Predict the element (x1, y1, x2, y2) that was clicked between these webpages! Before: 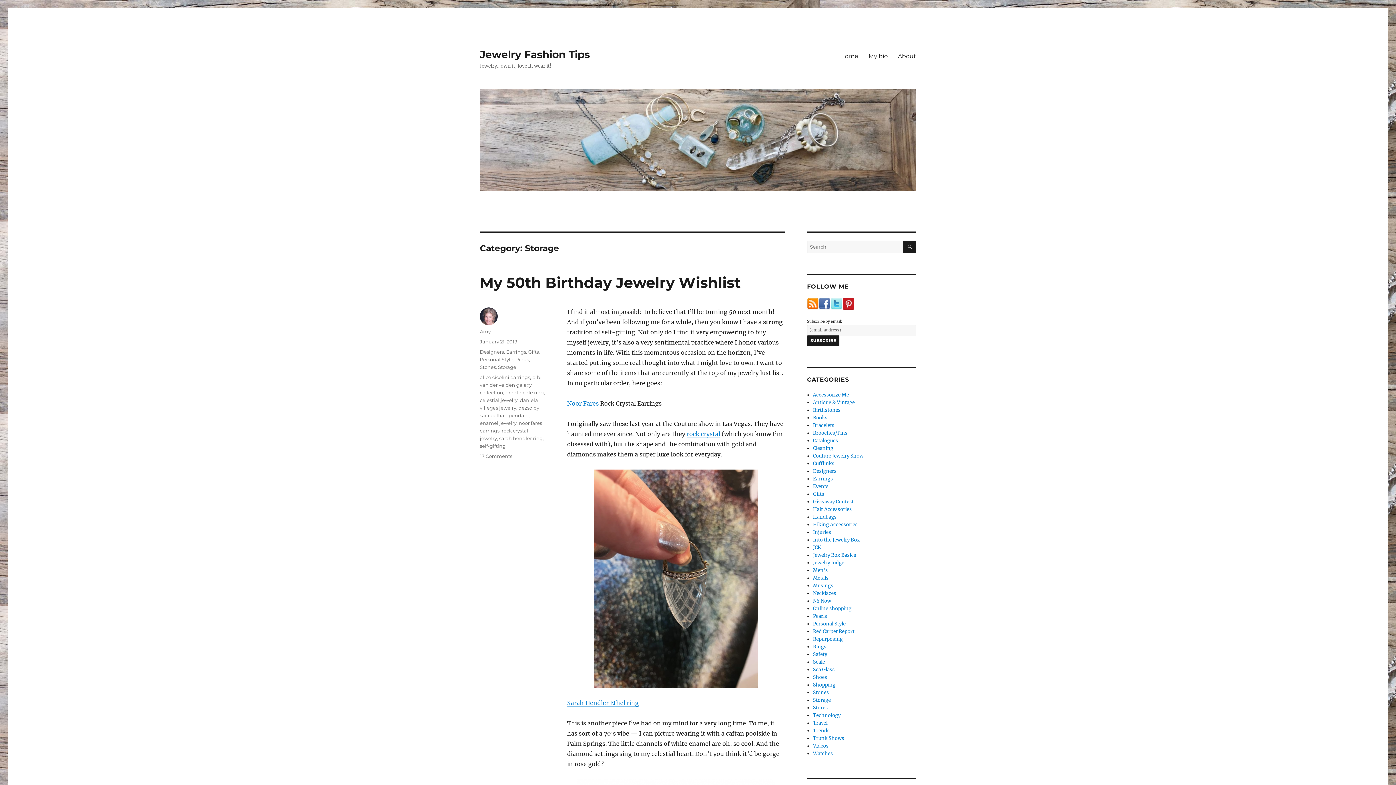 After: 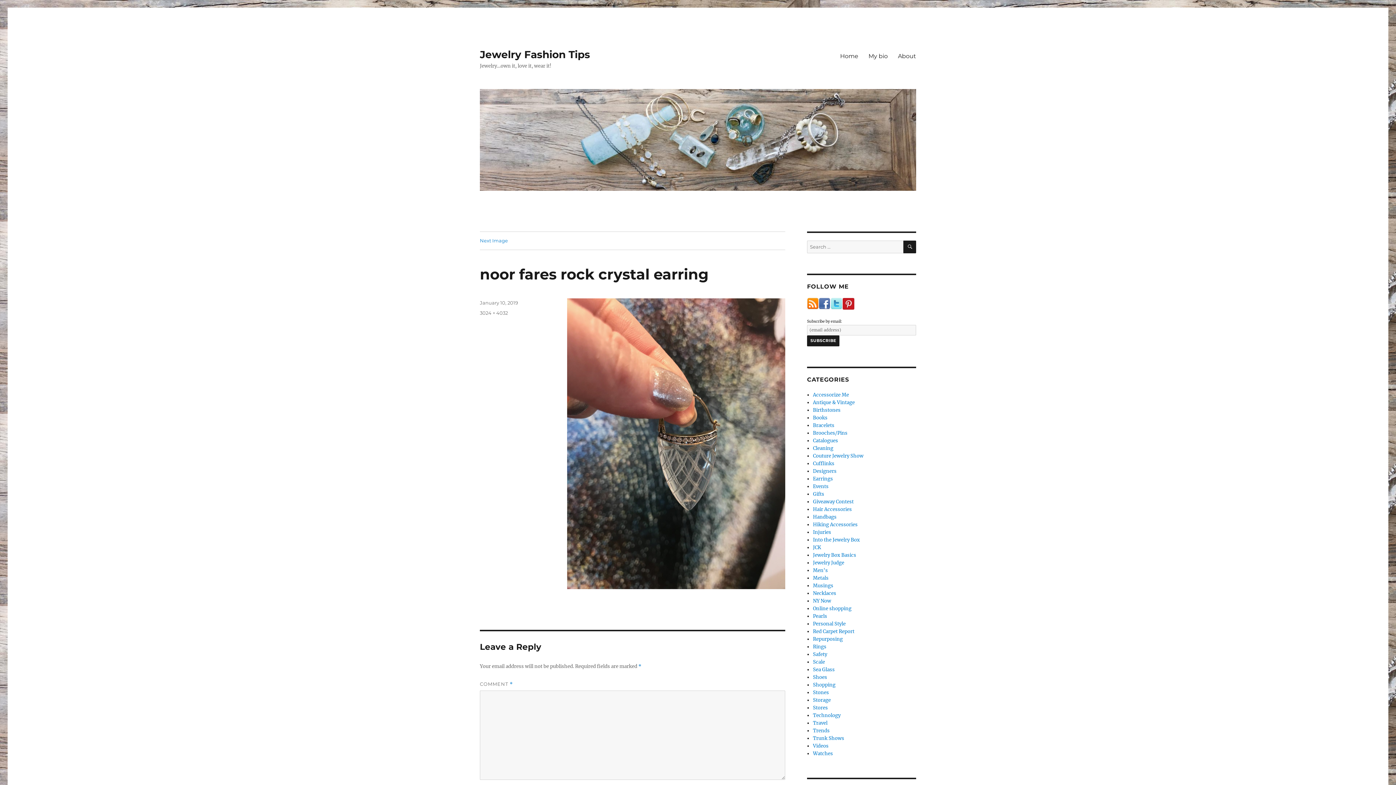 Action: bbox: (567, 469, 785, 688)